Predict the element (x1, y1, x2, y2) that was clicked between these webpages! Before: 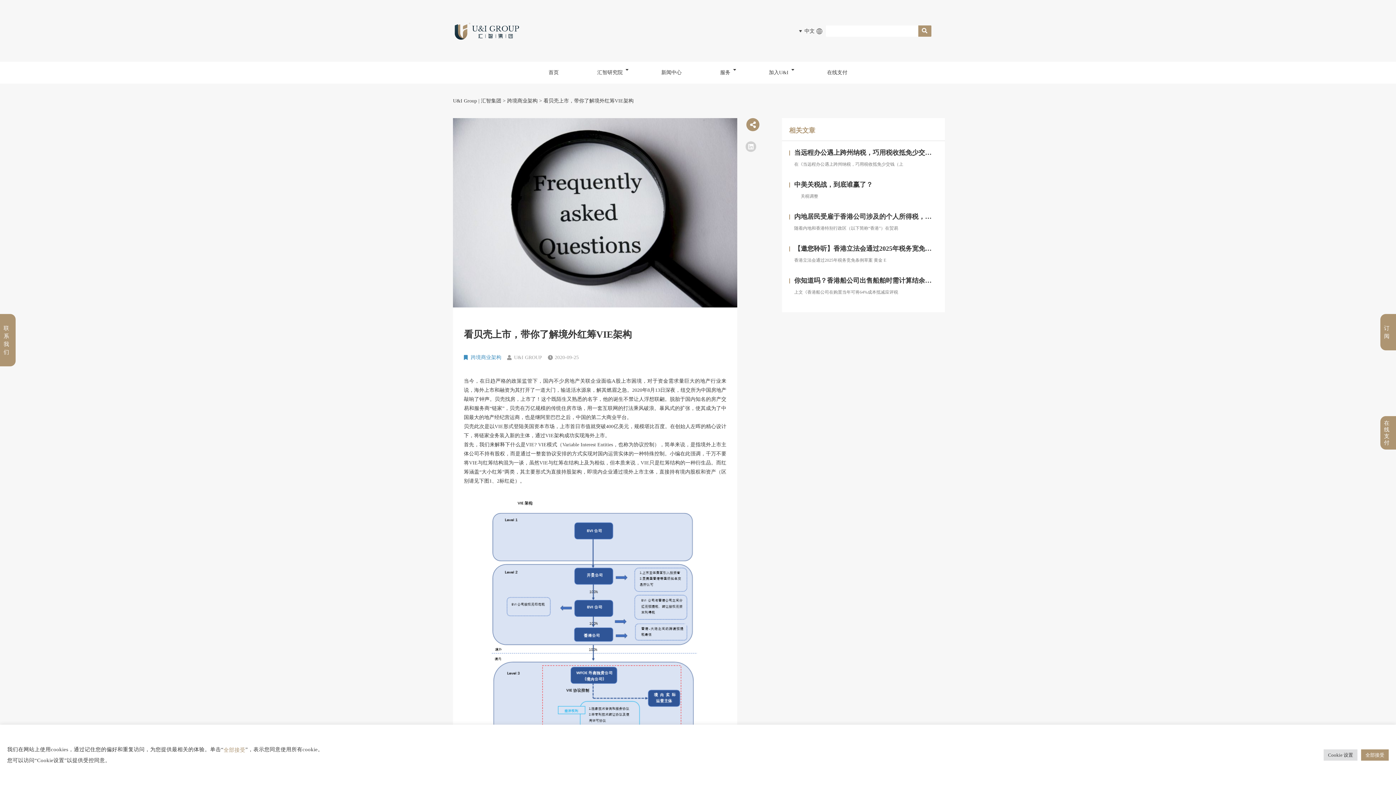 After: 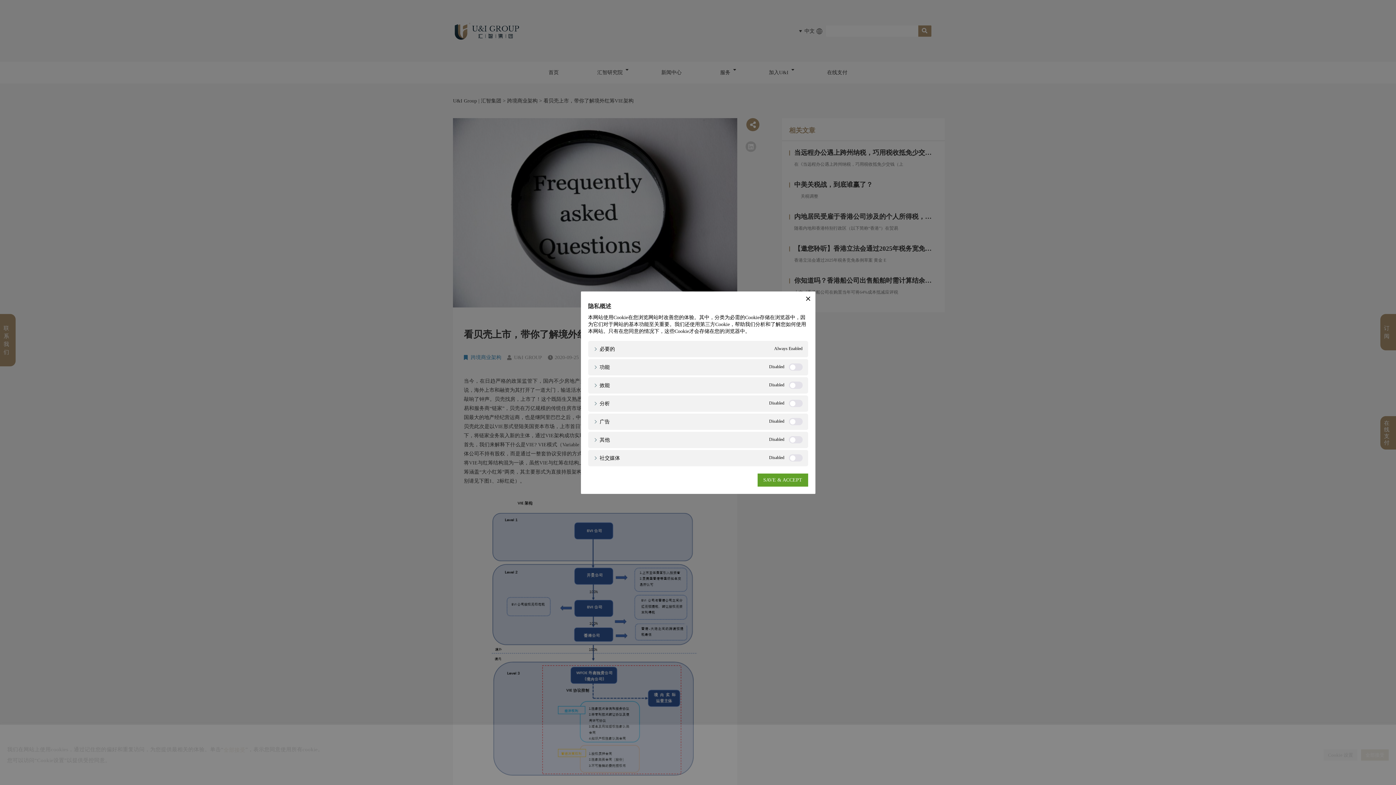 Action: label: Cookie 设置 bbox: (1324, 749, 1357, 760)